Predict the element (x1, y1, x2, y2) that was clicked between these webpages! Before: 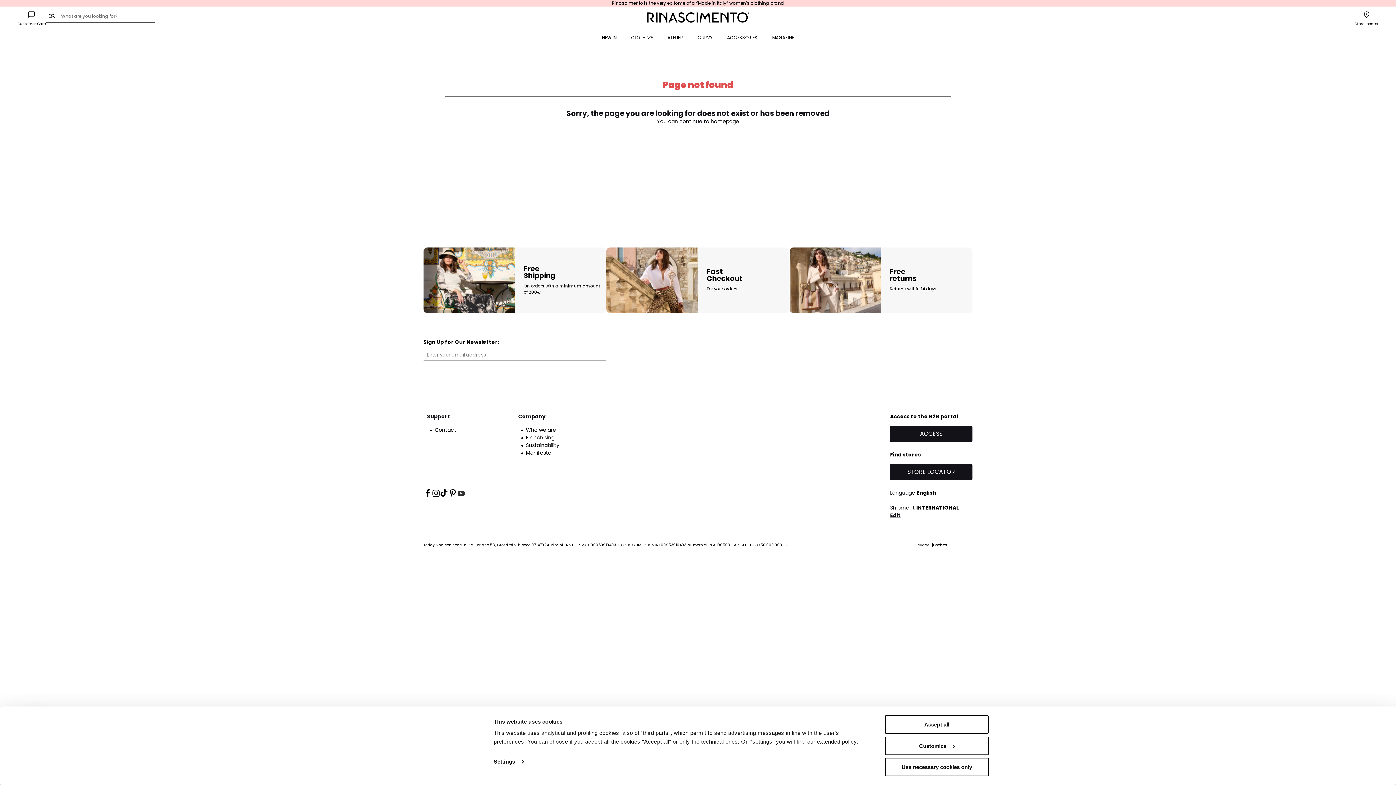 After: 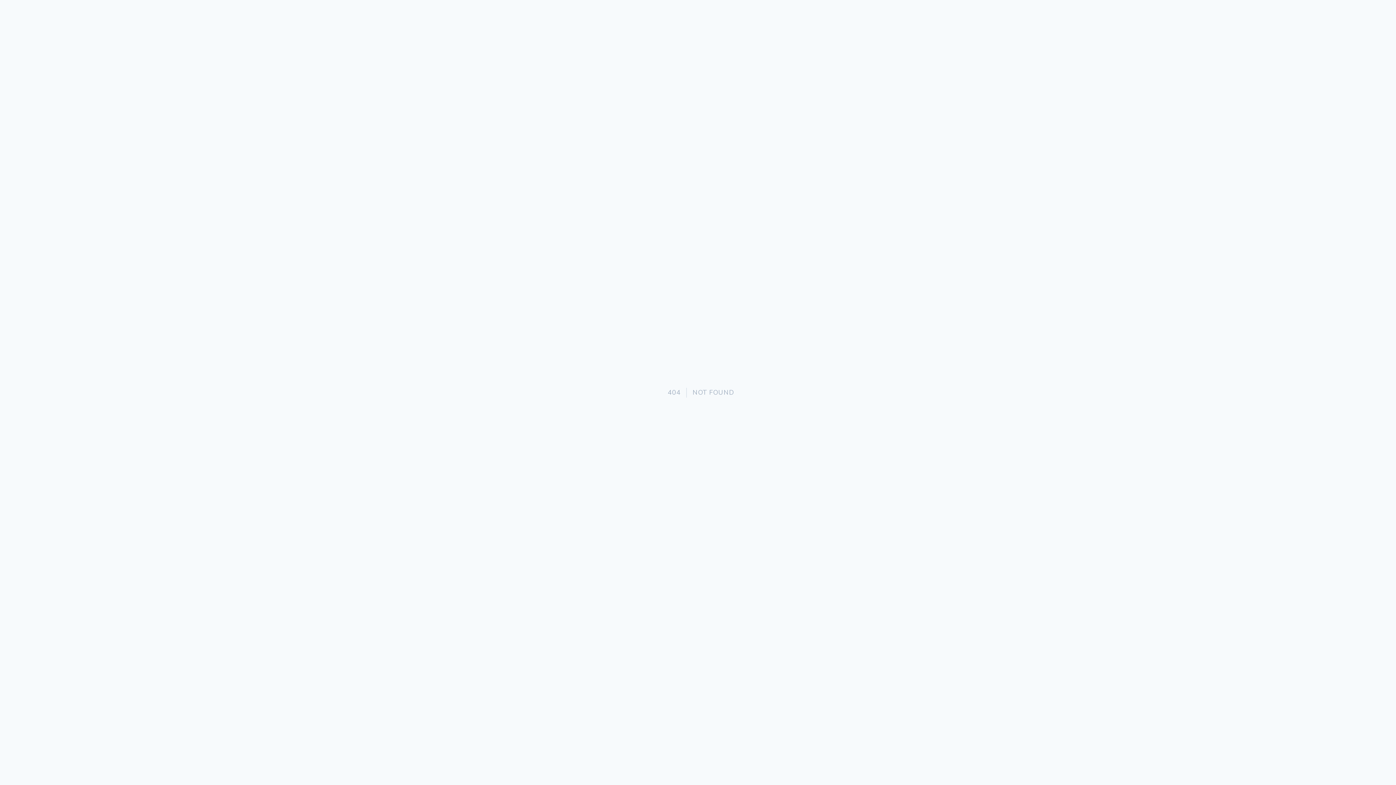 Action: label: Store locator bbox: (1354, 10, 1378, 26)